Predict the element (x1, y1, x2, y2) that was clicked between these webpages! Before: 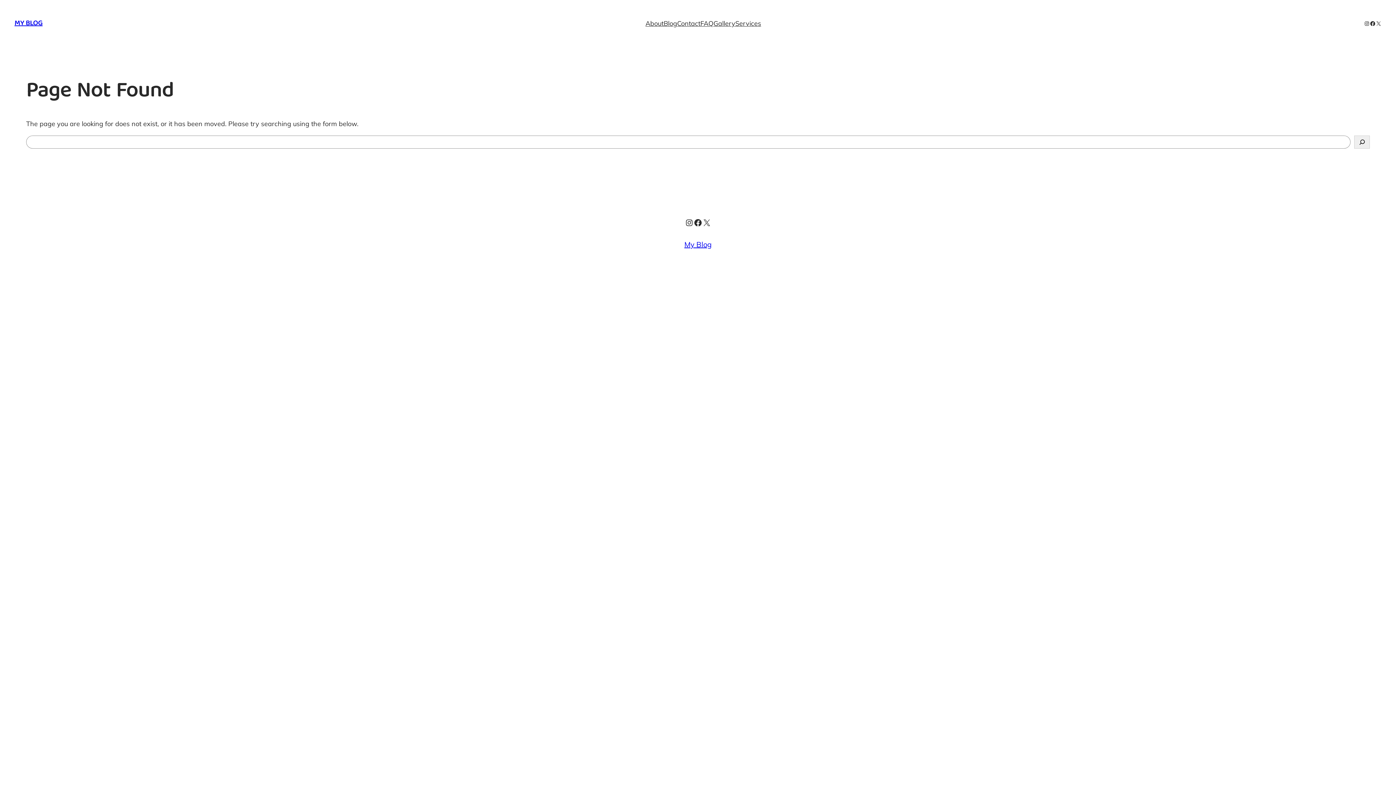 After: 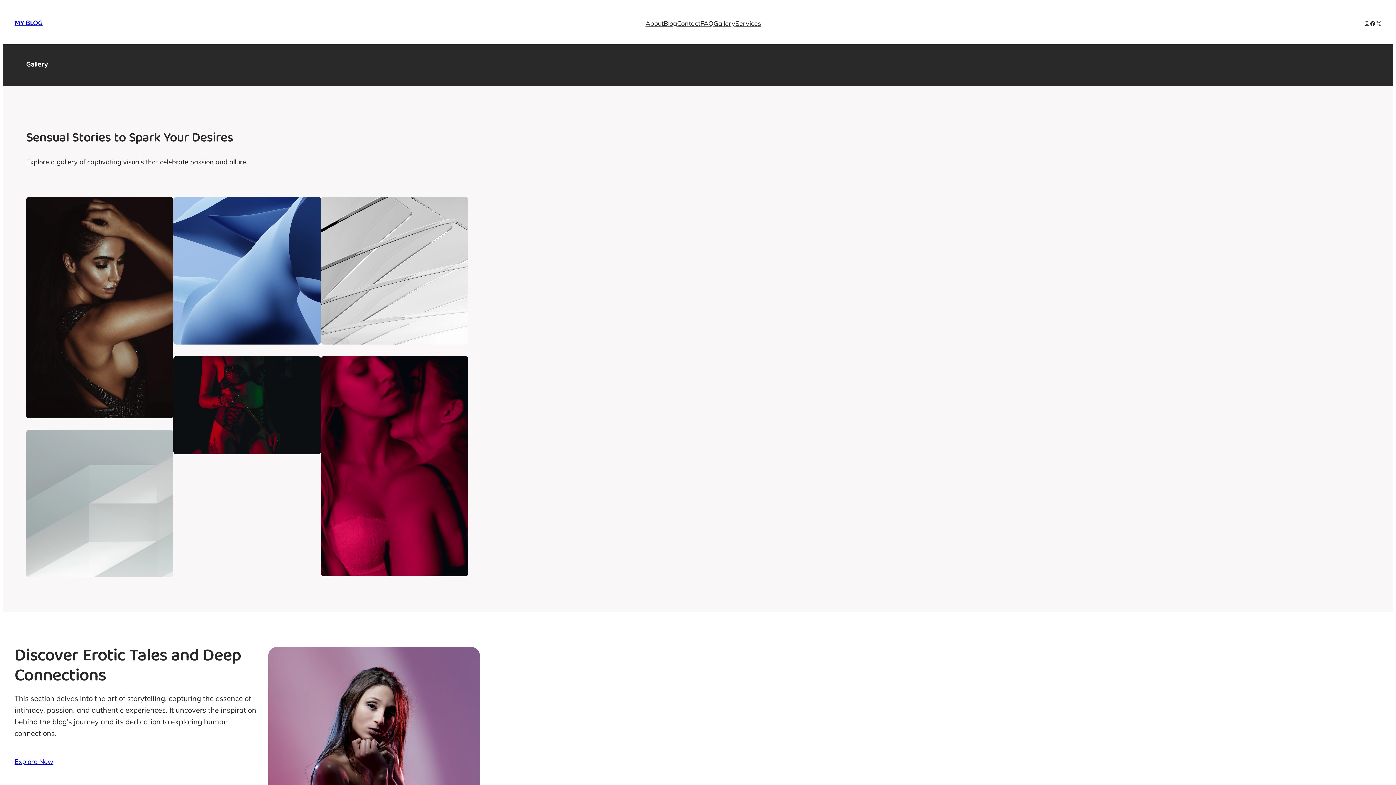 Action: bbox: (713, 18, 735, 28) label: Gallery